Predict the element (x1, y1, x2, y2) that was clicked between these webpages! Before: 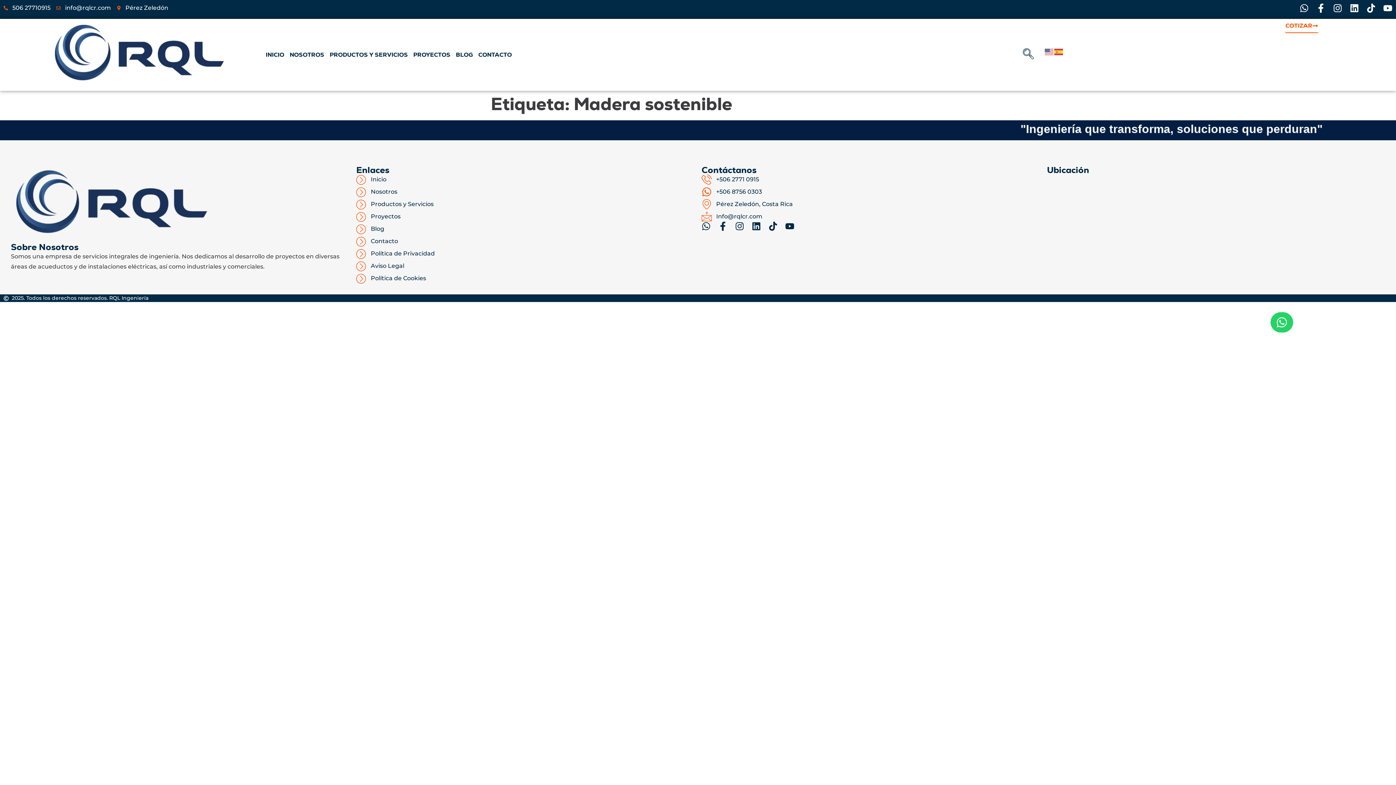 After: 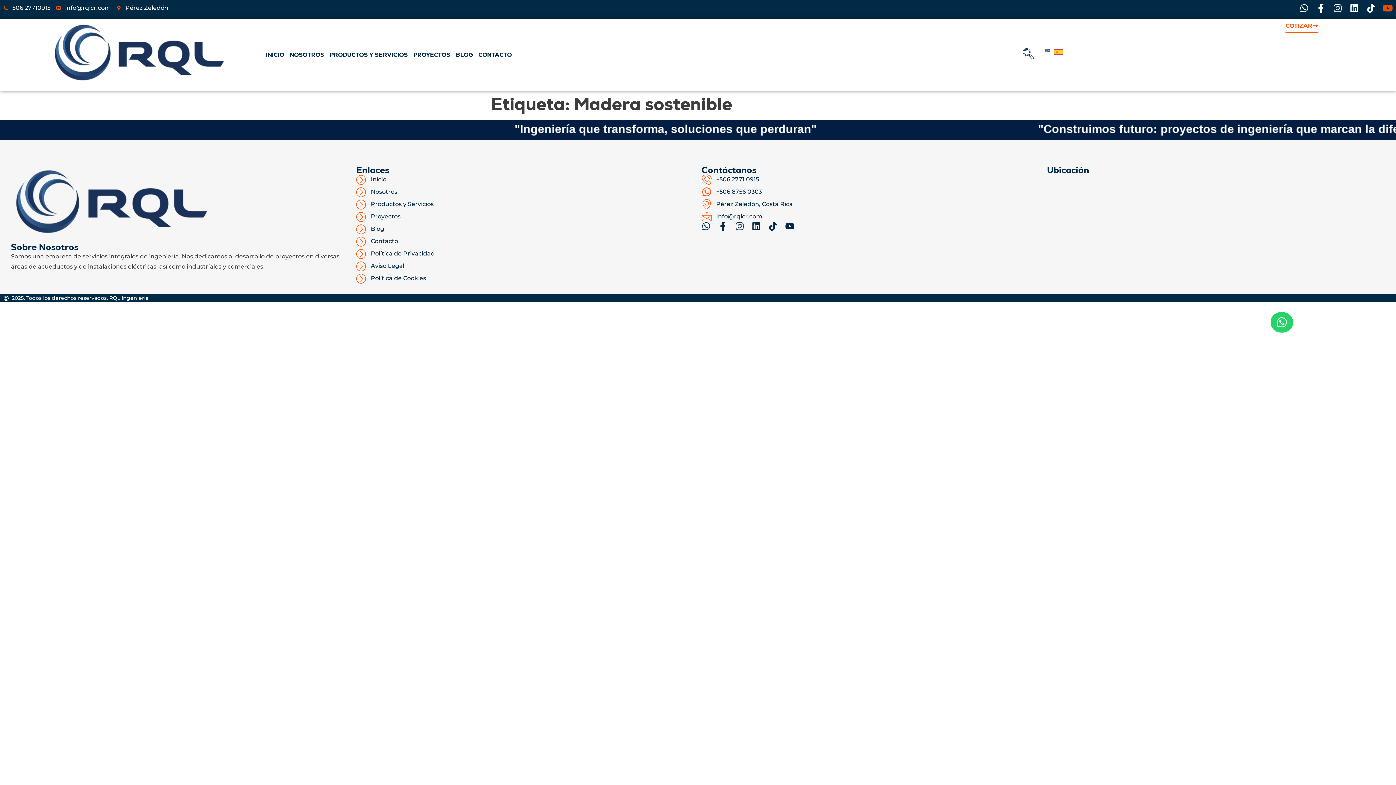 Action: bbox: (1383, 3, 1392, 12) label: Youtube